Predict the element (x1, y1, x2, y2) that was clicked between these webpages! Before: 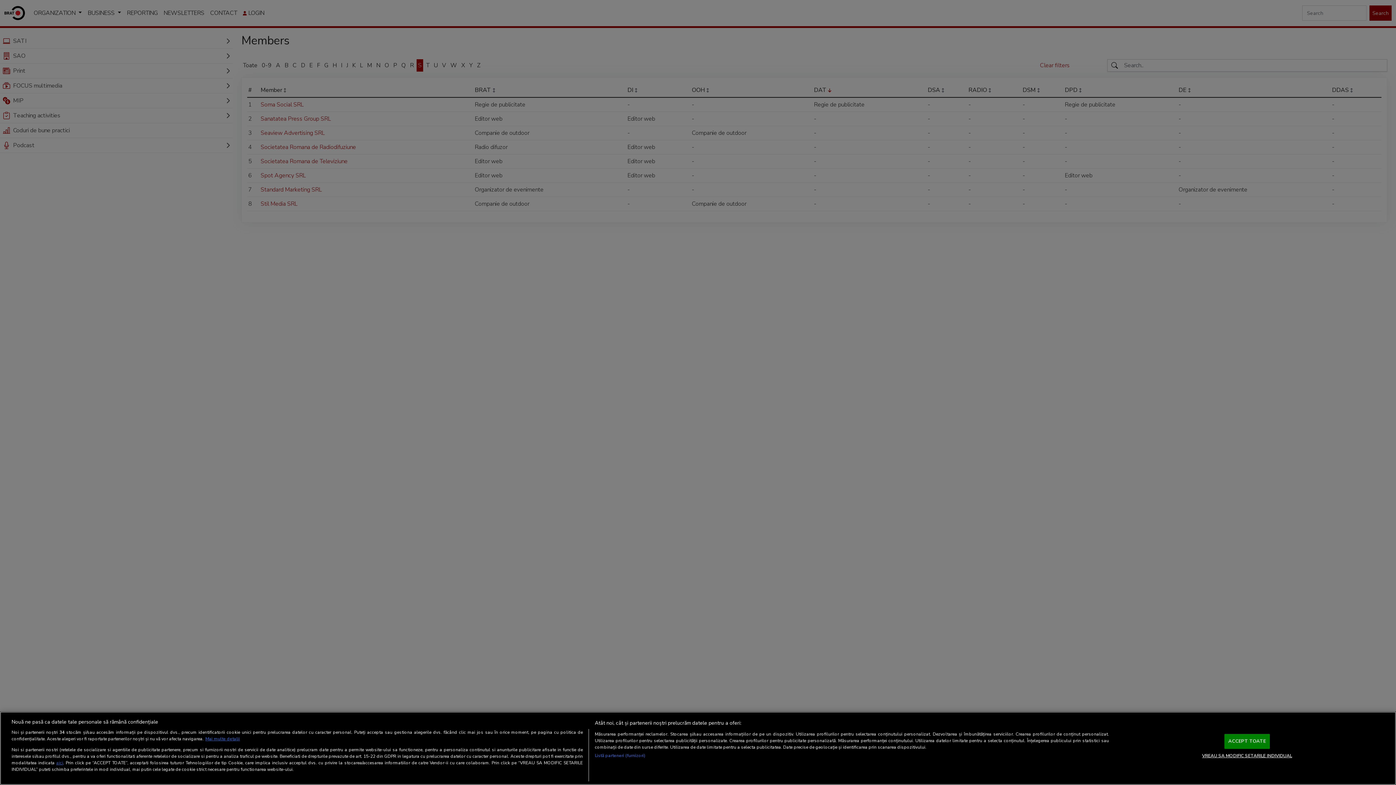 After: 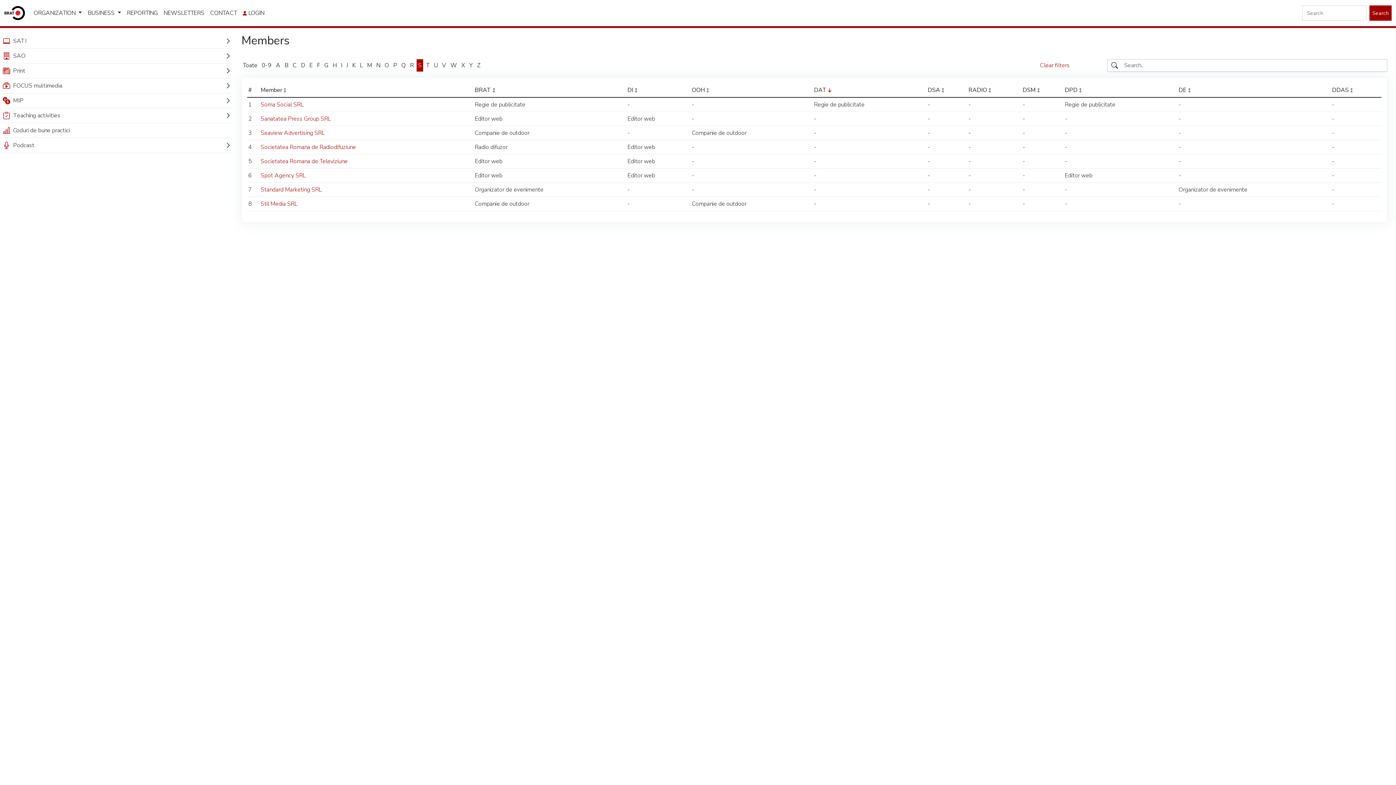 Action: bbox: (1224, 734, 1270, 749) label: ACCEPT TOATE